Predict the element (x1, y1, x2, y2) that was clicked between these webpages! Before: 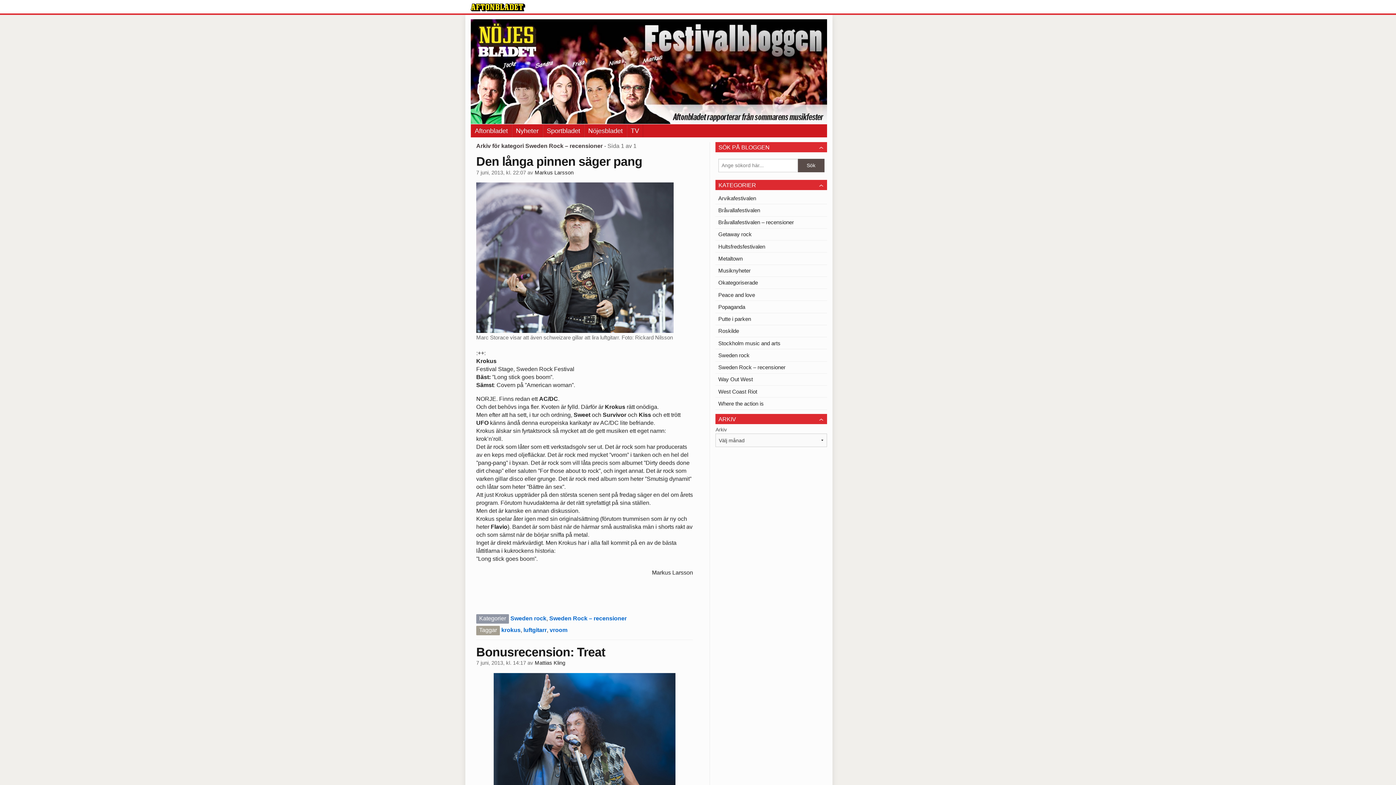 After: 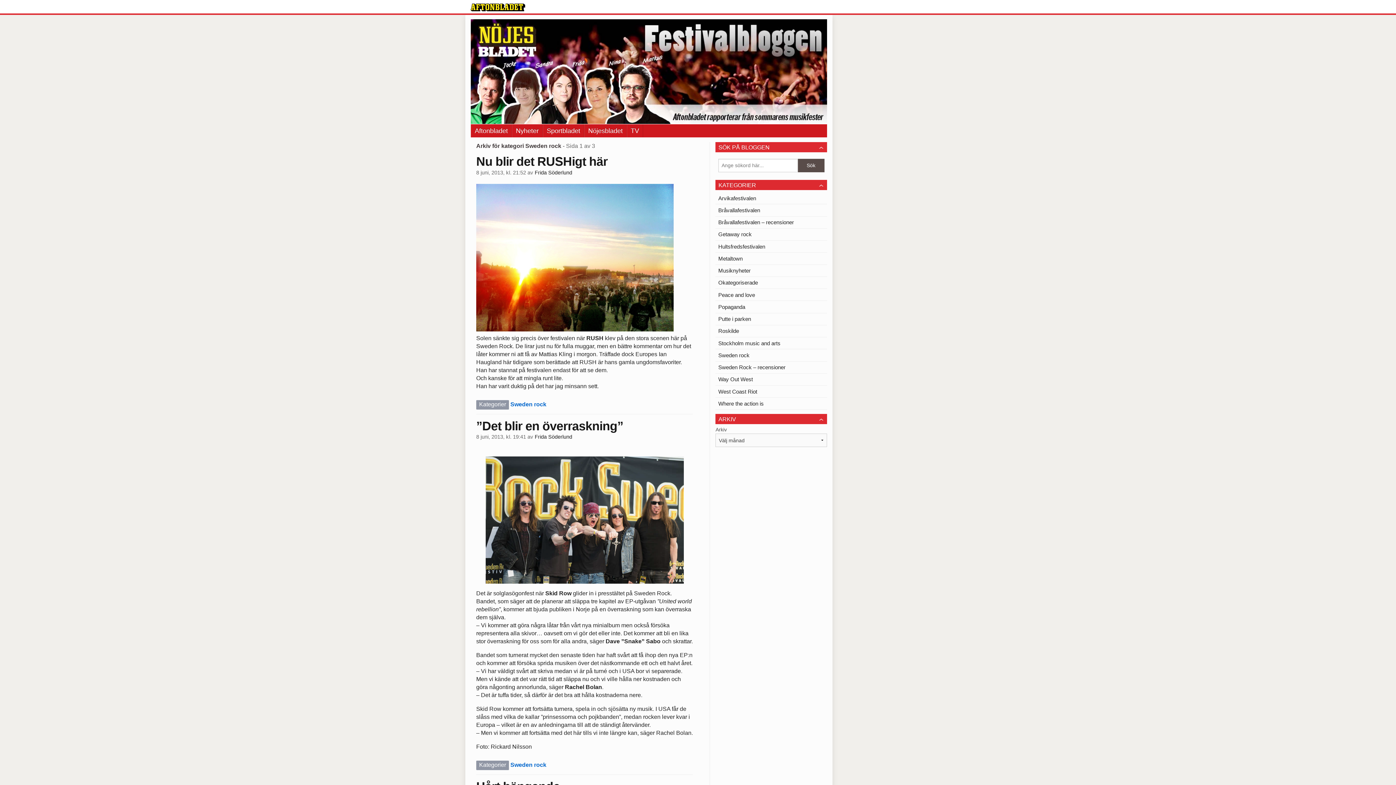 Action: label: Sweden rock bbox: (510, 615, 546, 621)